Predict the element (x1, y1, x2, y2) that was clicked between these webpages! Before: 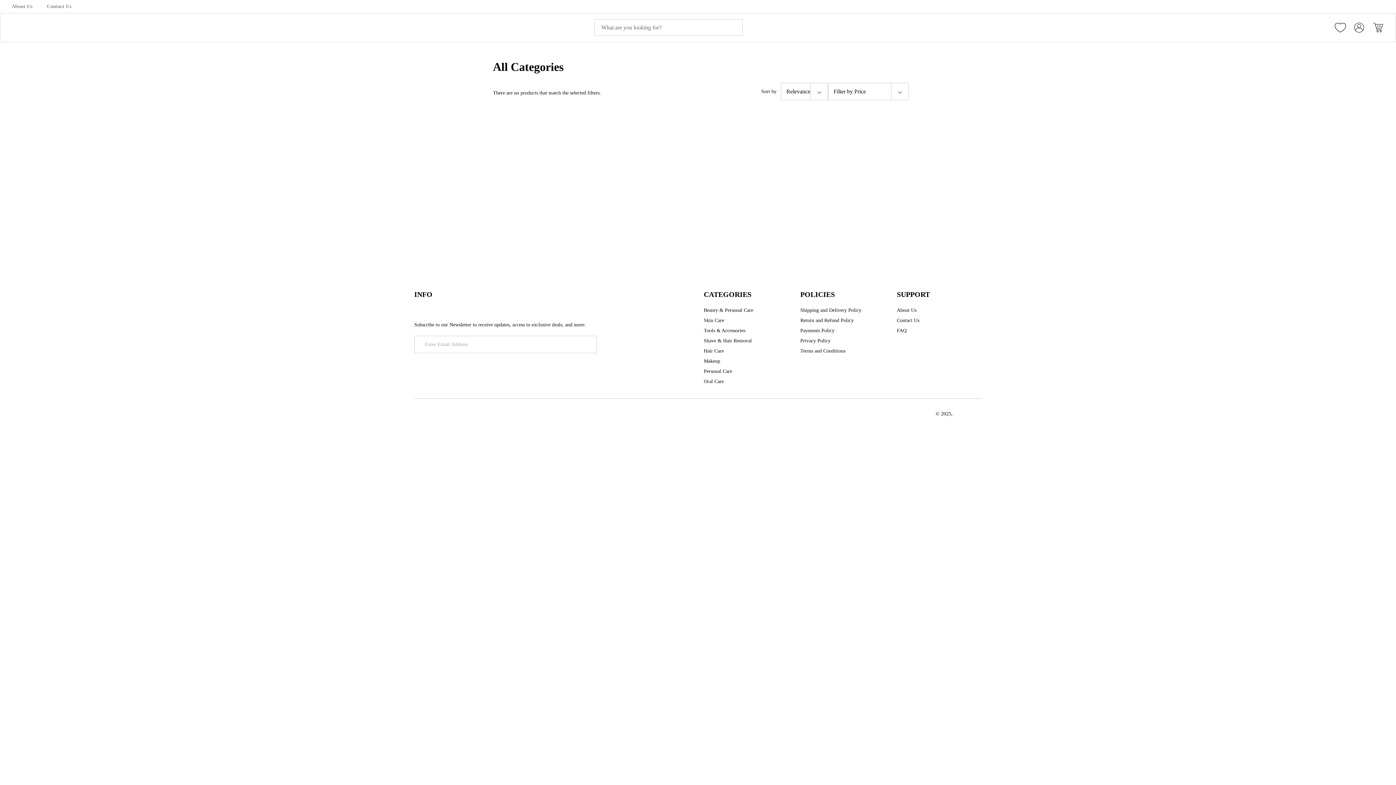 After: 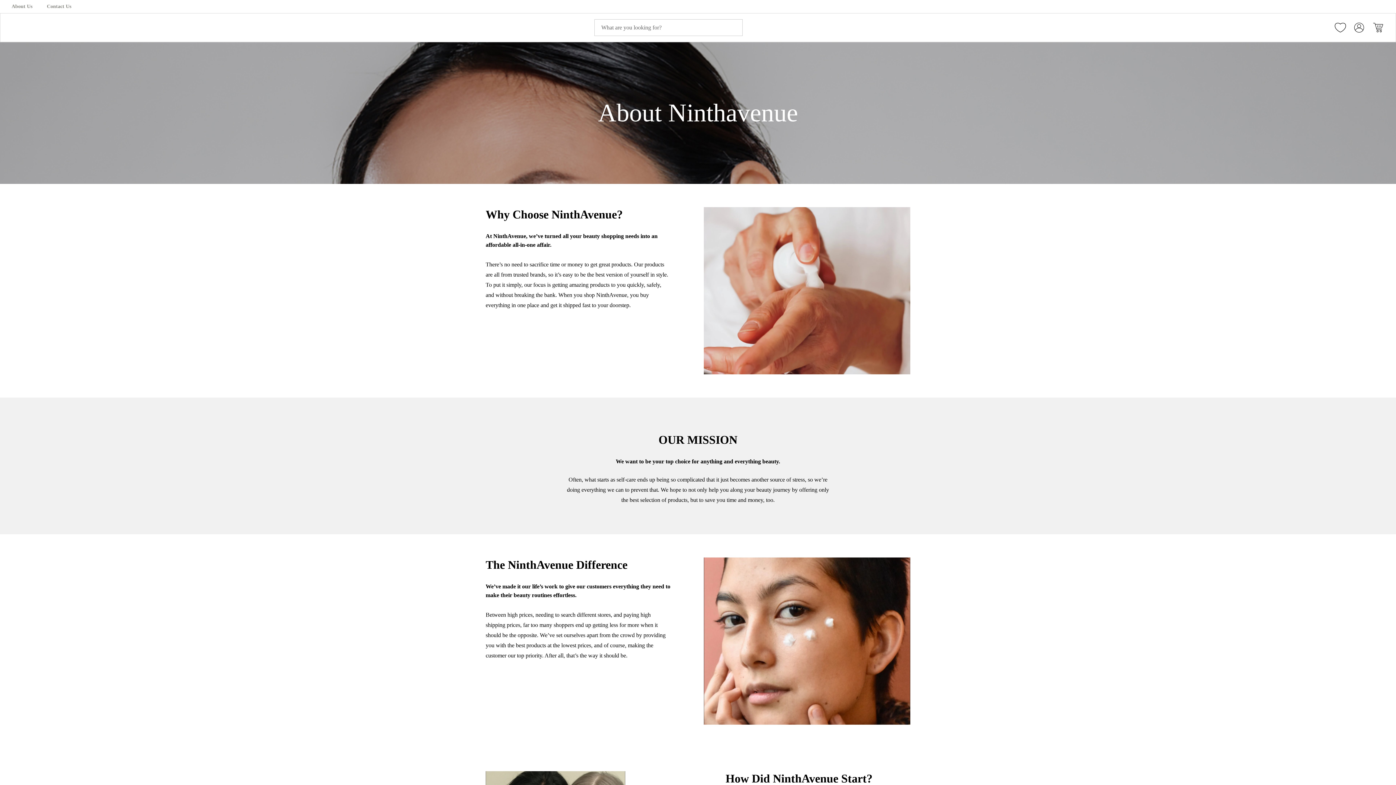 Action: label: About Us bbox: (11, 2, 32, 10)